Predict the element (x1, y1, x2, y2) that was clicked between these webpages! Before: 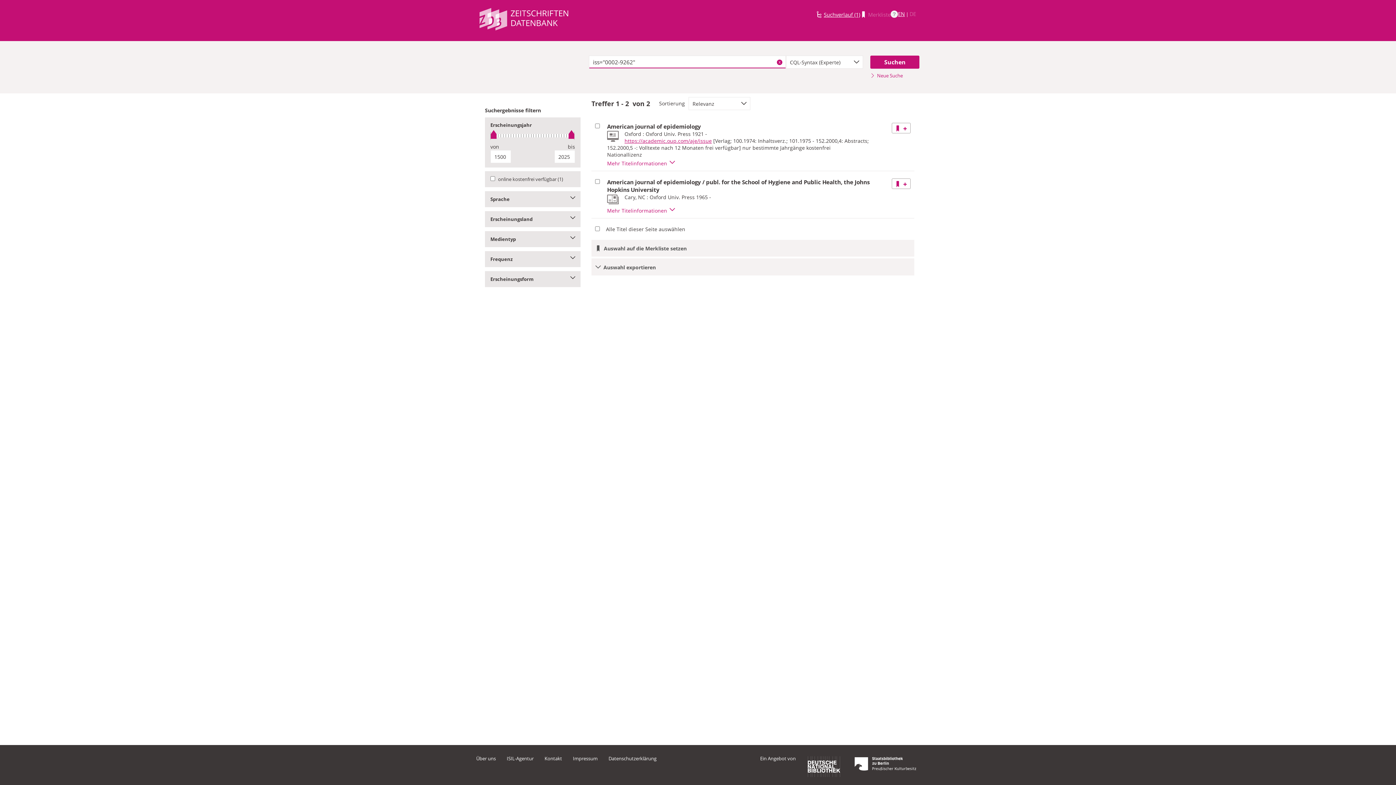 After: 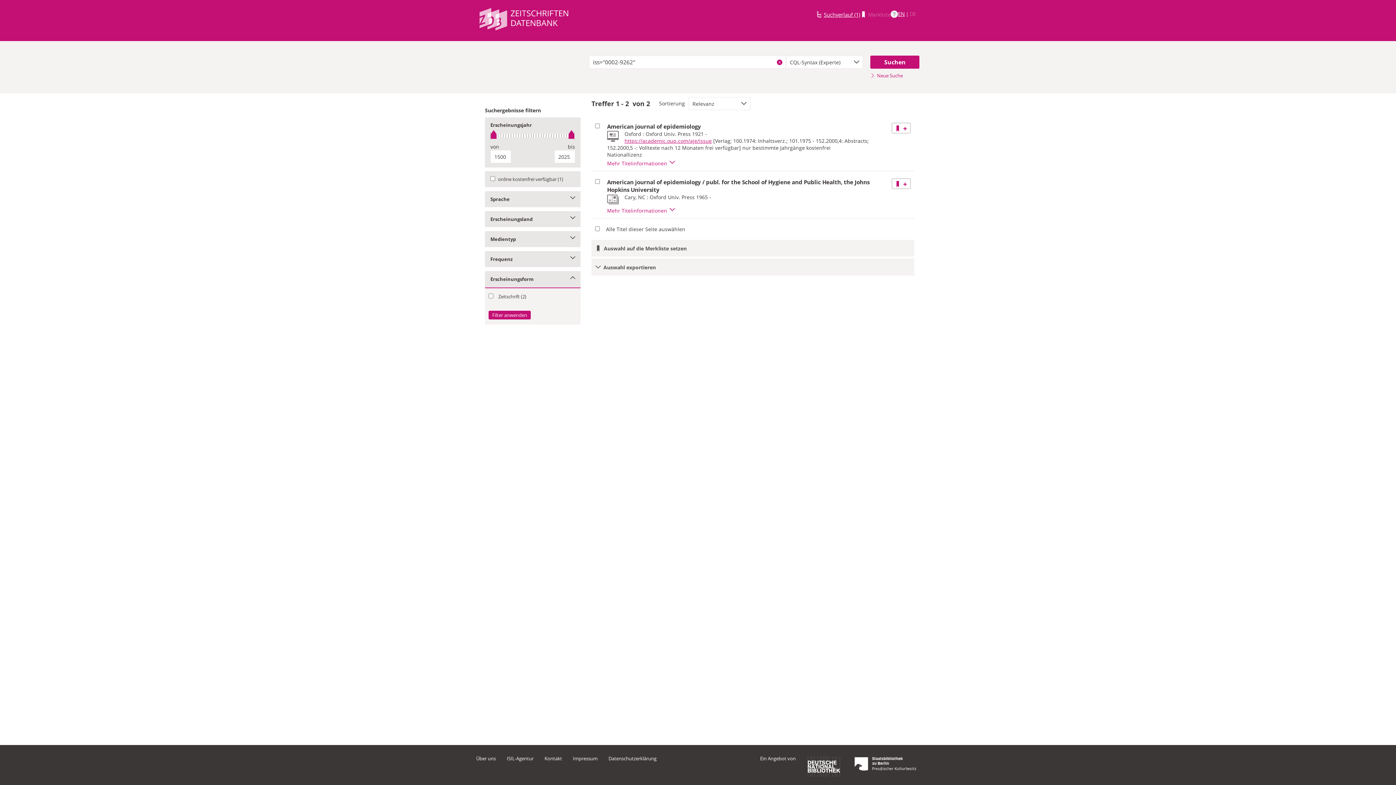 Action: bbox: (485, 271, 580, 287) label: Erscheinungsform